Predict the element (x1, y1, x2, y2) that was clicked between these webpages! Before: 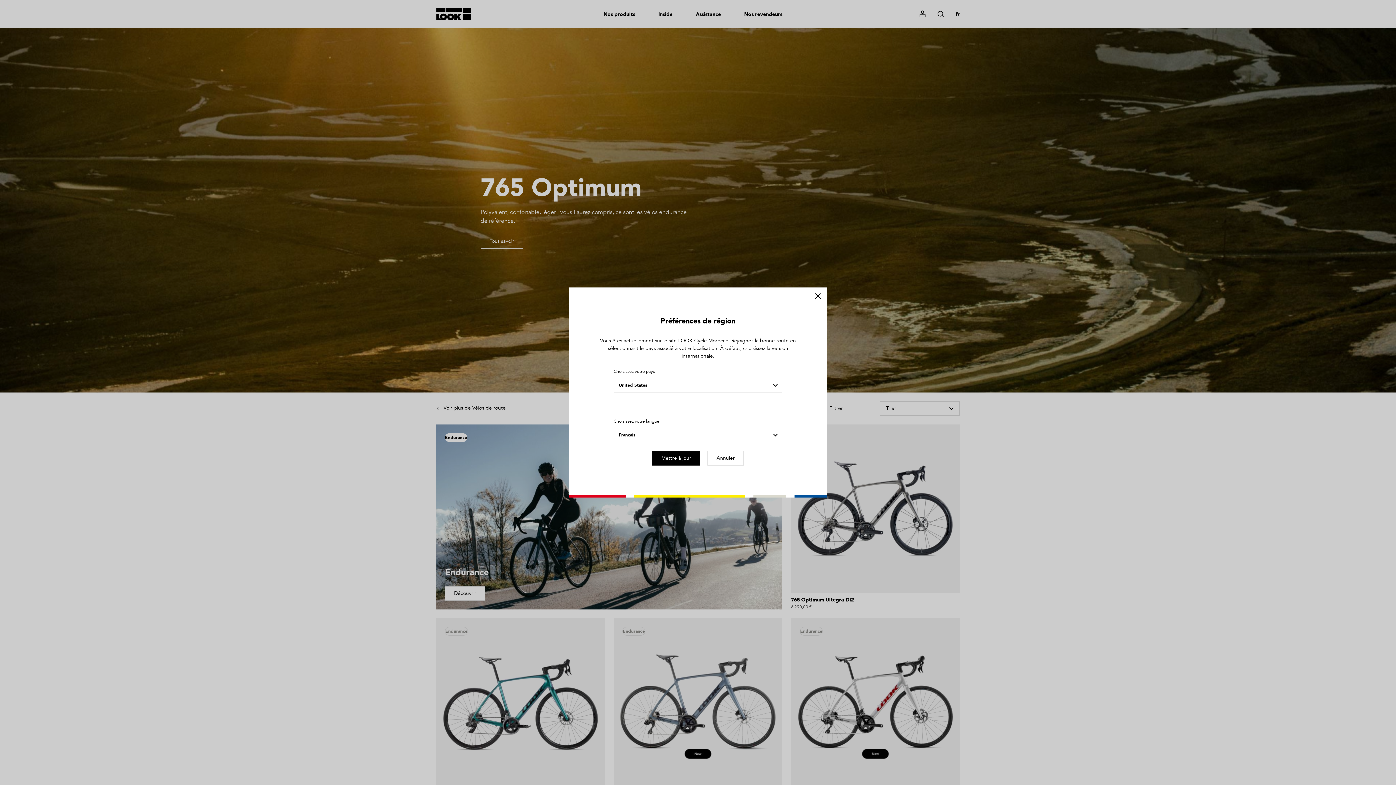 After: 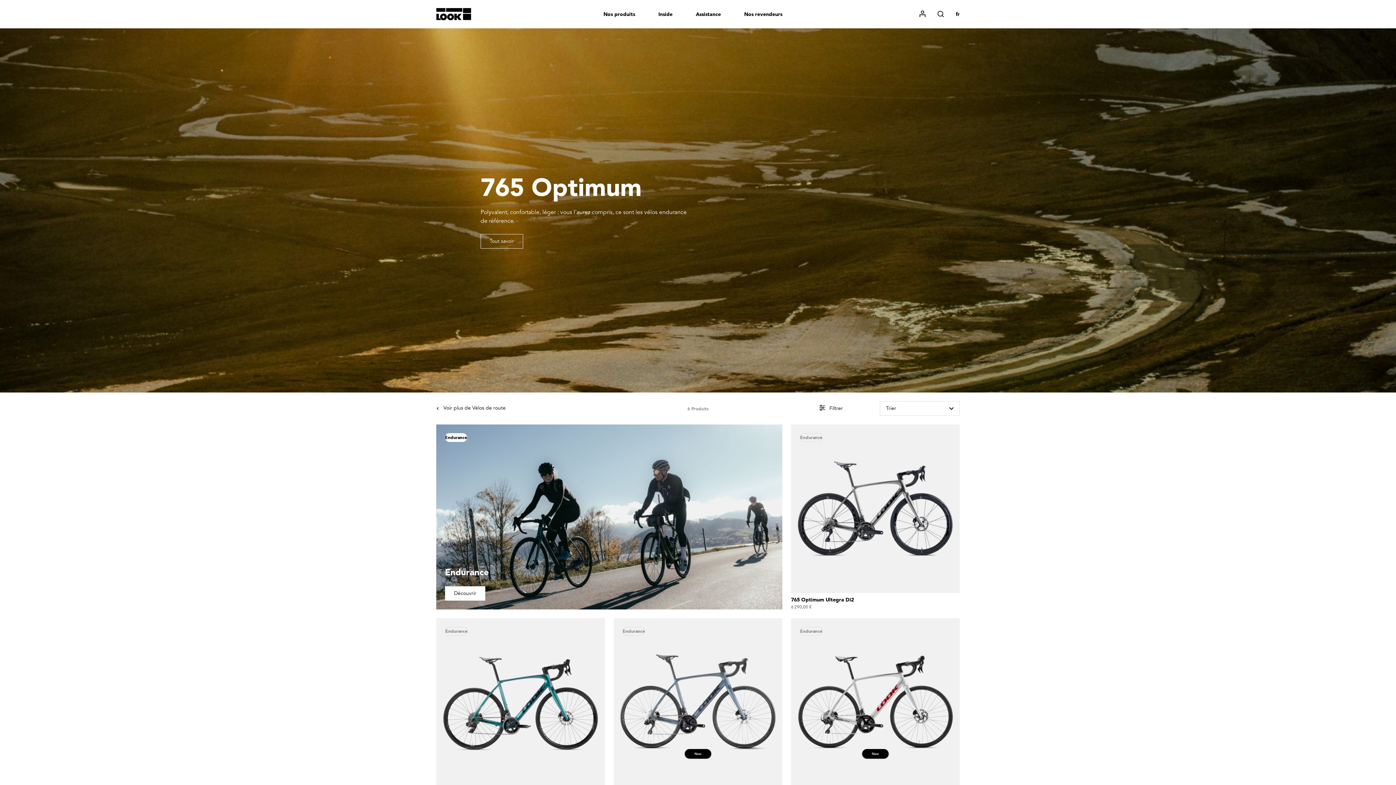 Action: bbox: (707, 451, 744, 465) label: Annuler